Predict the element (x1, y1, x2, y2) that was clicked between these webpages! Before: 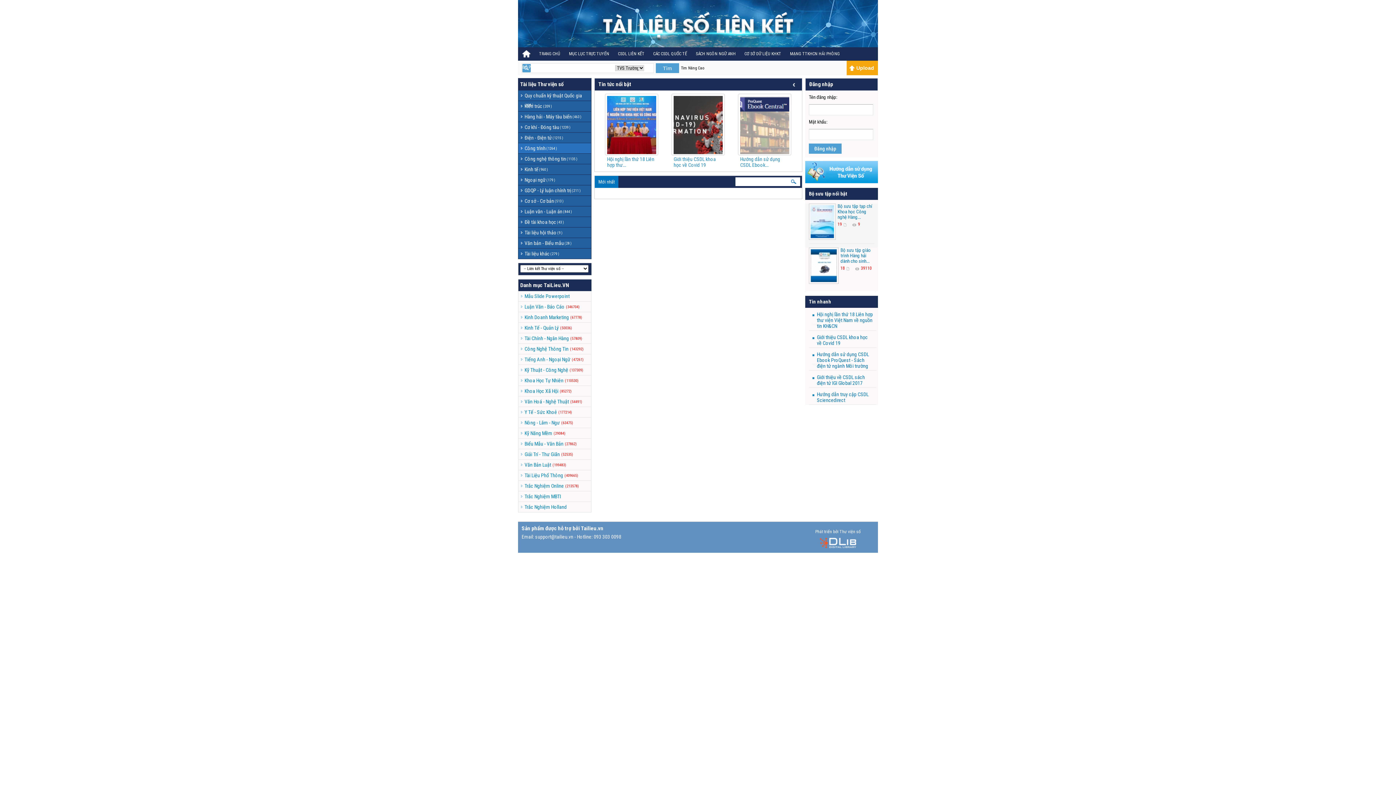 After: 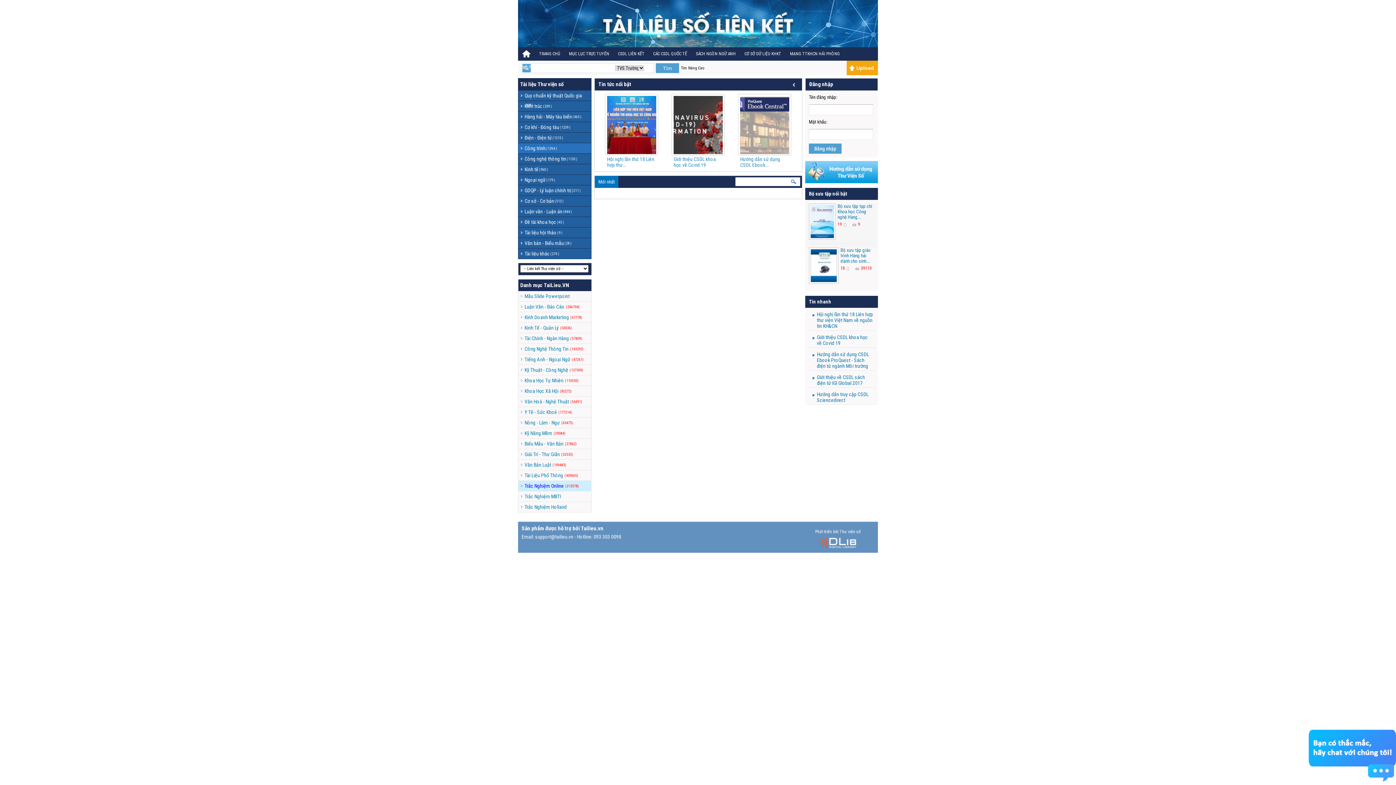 Action: label:  
Trắc Nghiệm Online
 (213578) bbox: (518, 481, 579, 491)